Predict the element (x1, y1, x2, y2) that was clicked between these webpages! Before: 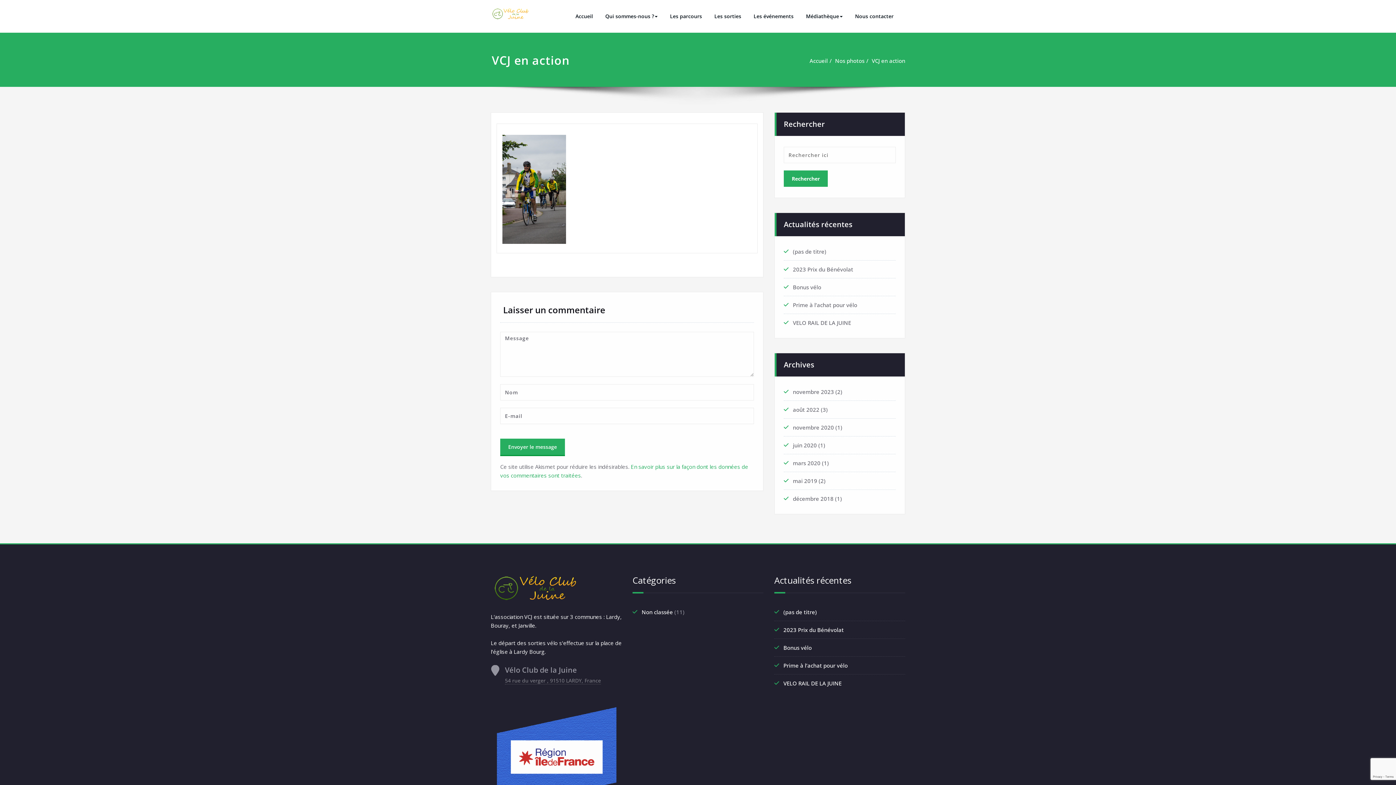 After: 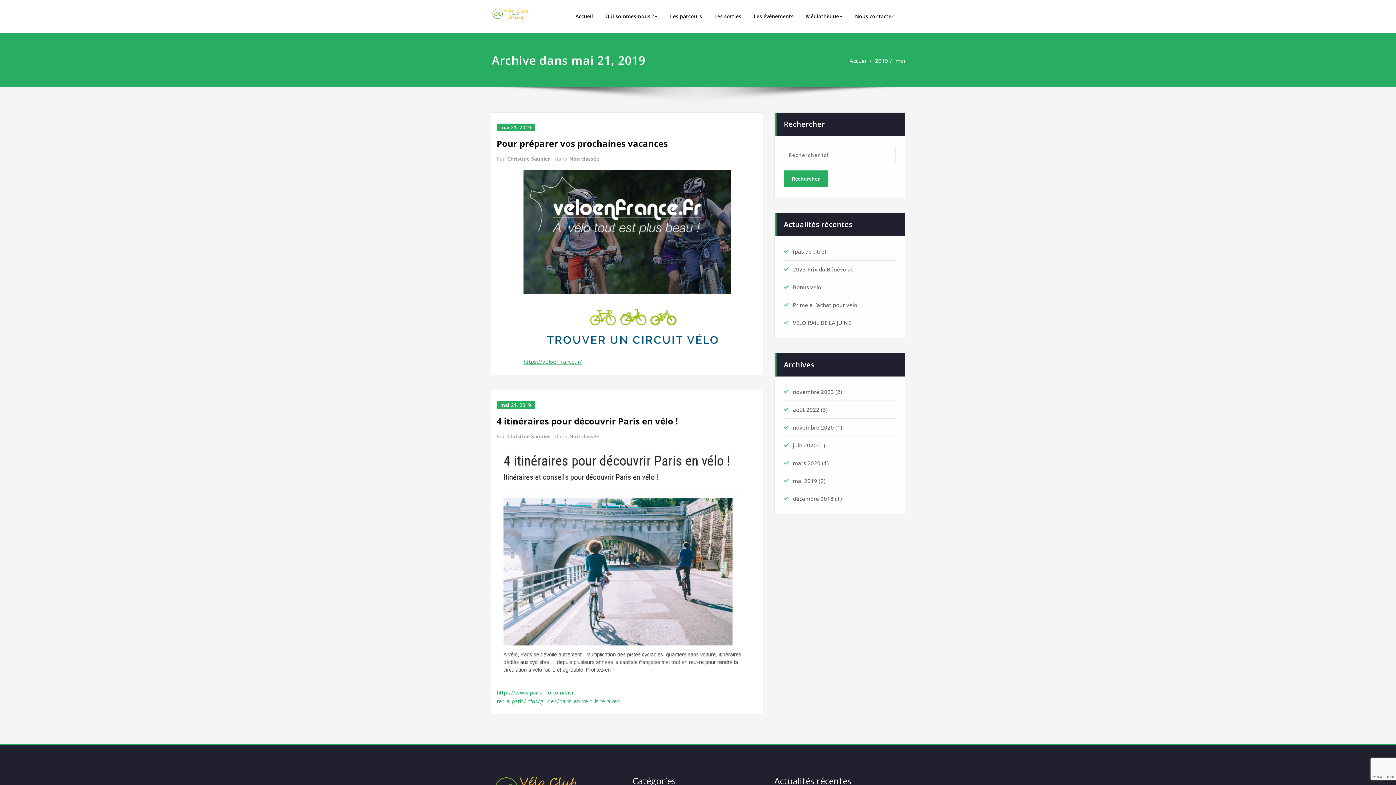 Action: bbox: (793, 477, 817, 484) label: mai 2019